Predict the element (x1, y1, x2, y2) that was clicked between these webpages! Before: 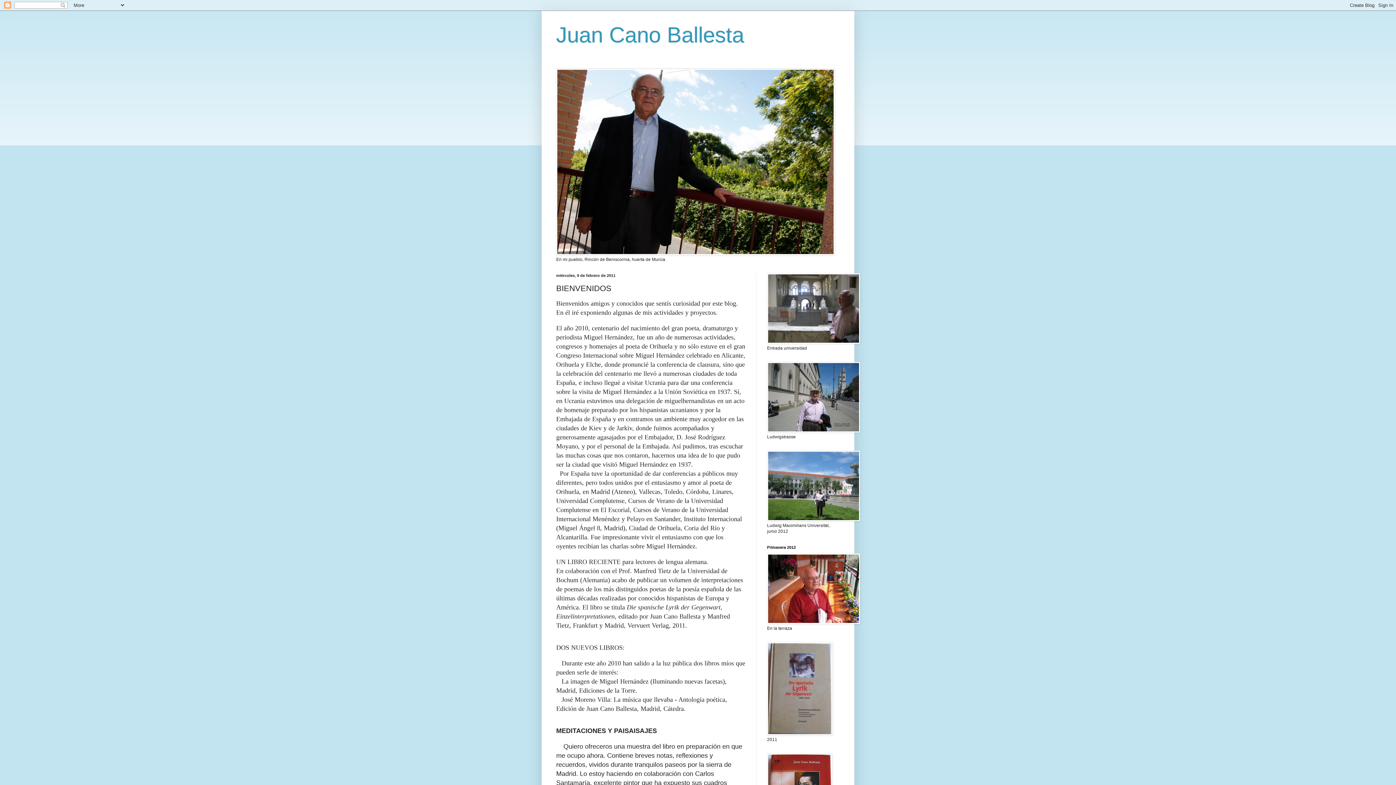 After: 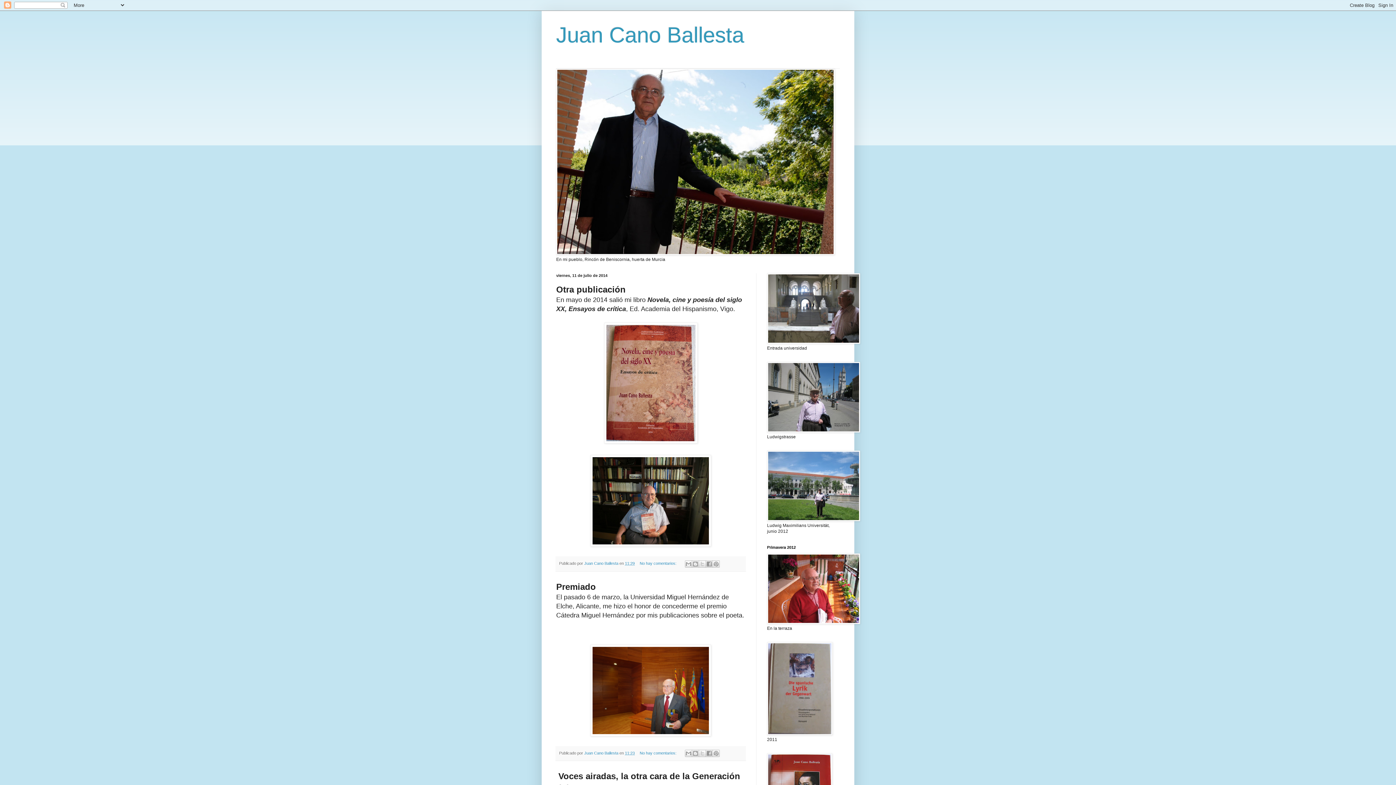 Action: label: Juan Cano Ballesta bbox: (556, 22, 744, 47)